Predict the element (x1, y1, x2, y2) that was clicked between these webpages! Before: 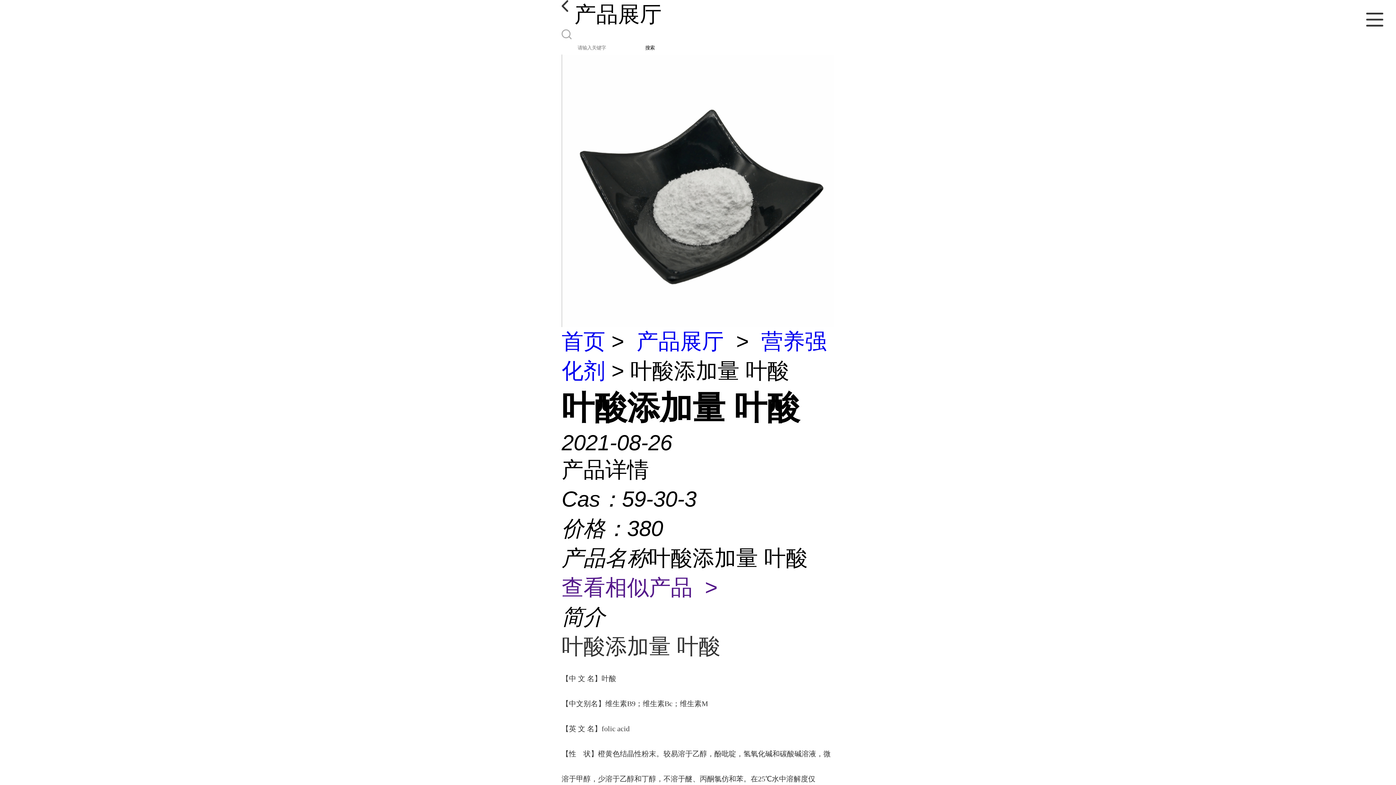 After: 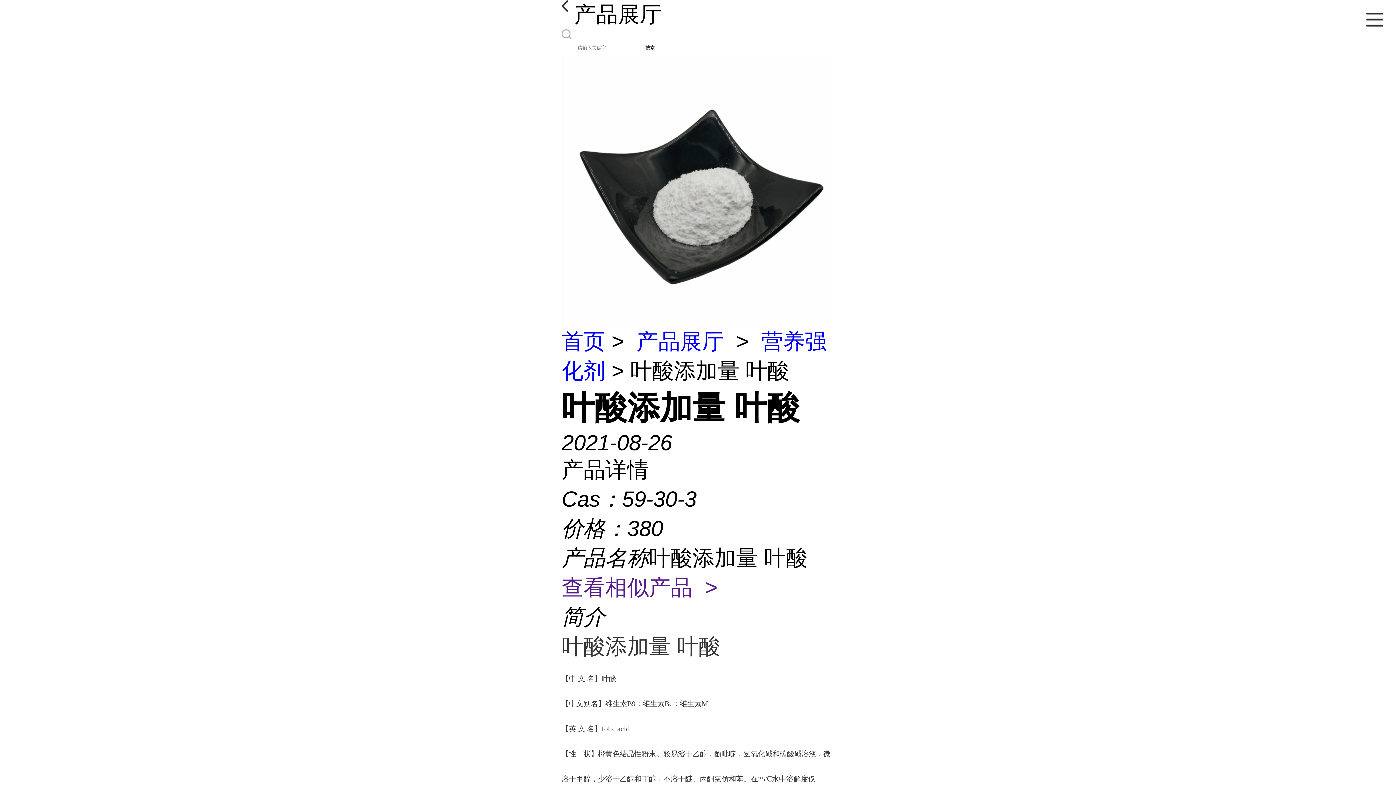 Action: bbox: (561, 575, 717, 600) label: 查看相似产品  >